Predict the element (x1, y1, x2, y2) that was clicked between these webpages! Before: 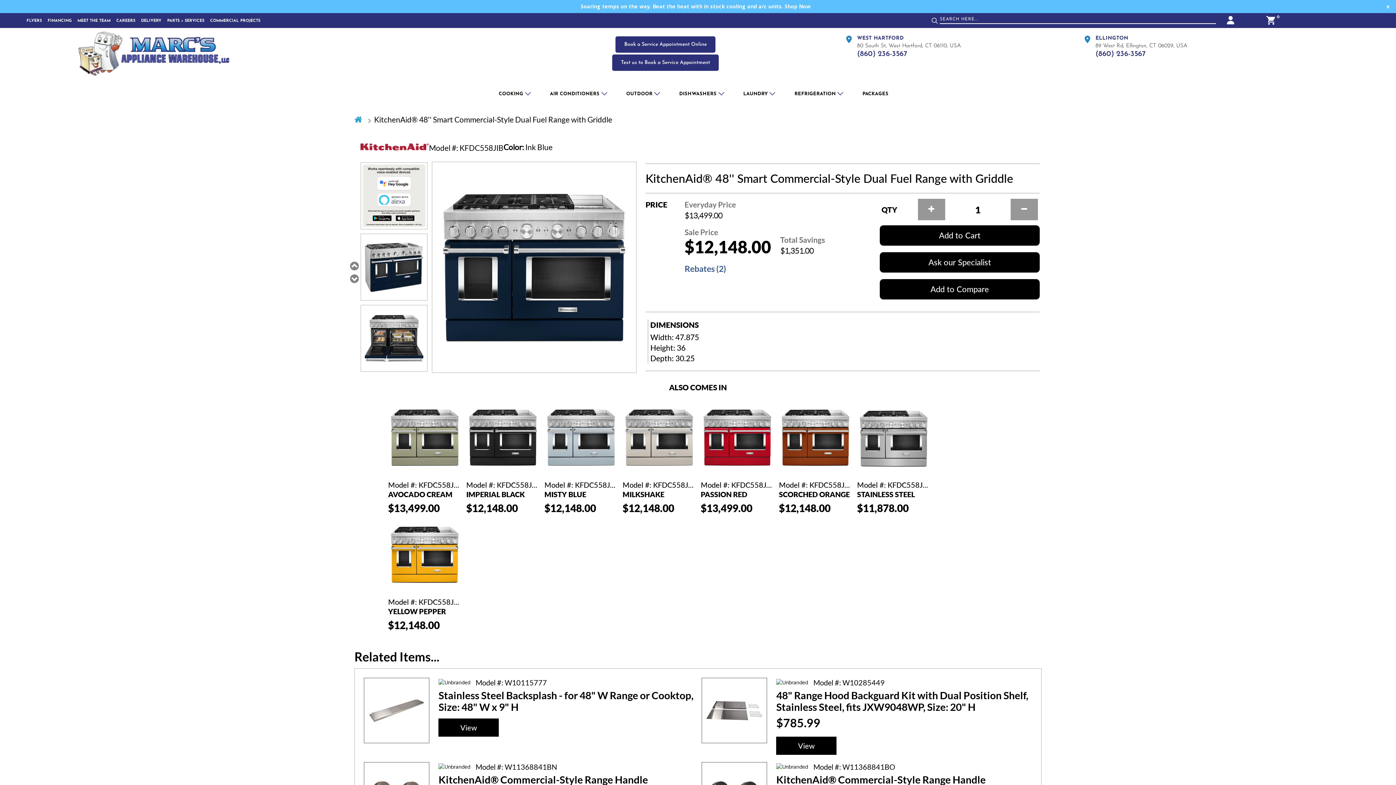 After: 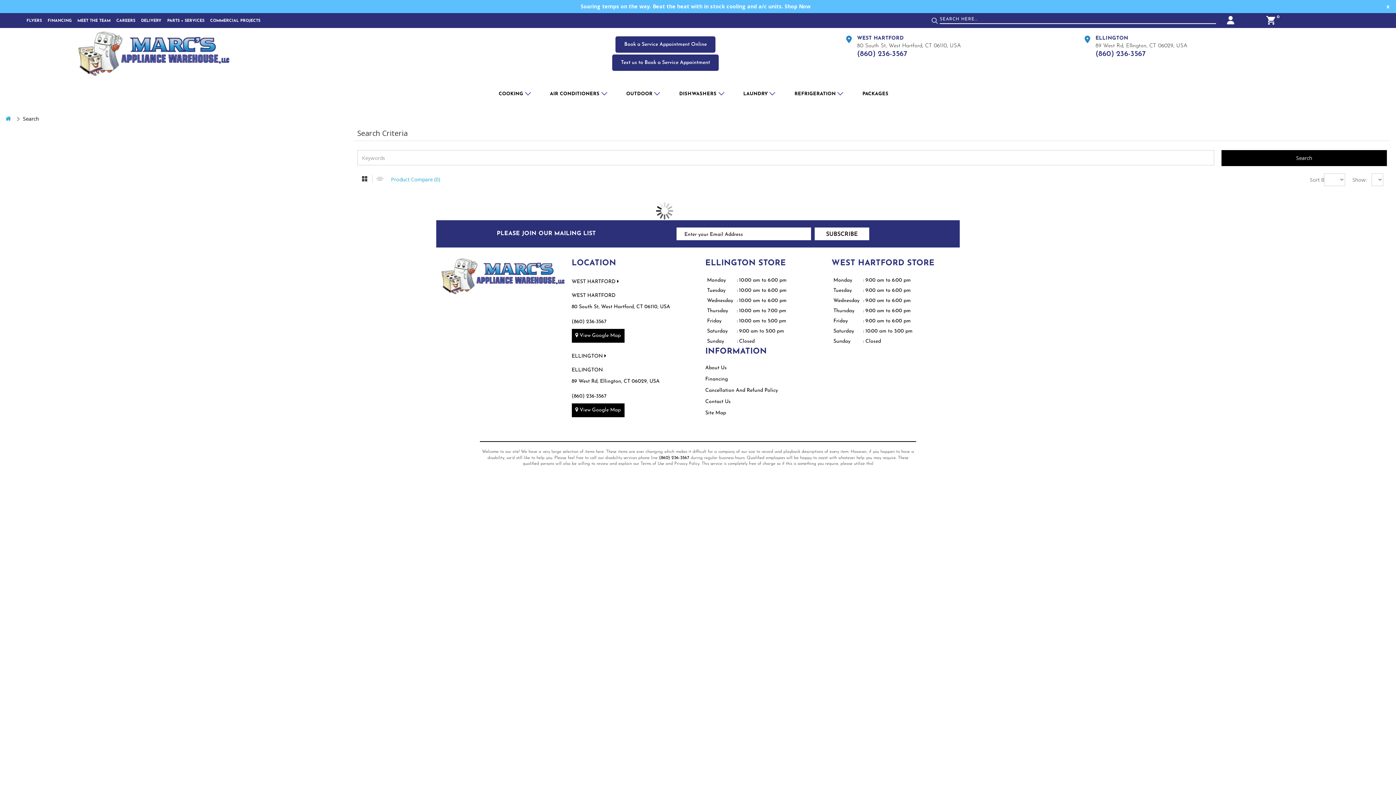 Action: bbox: (930, 13, 945, 27)